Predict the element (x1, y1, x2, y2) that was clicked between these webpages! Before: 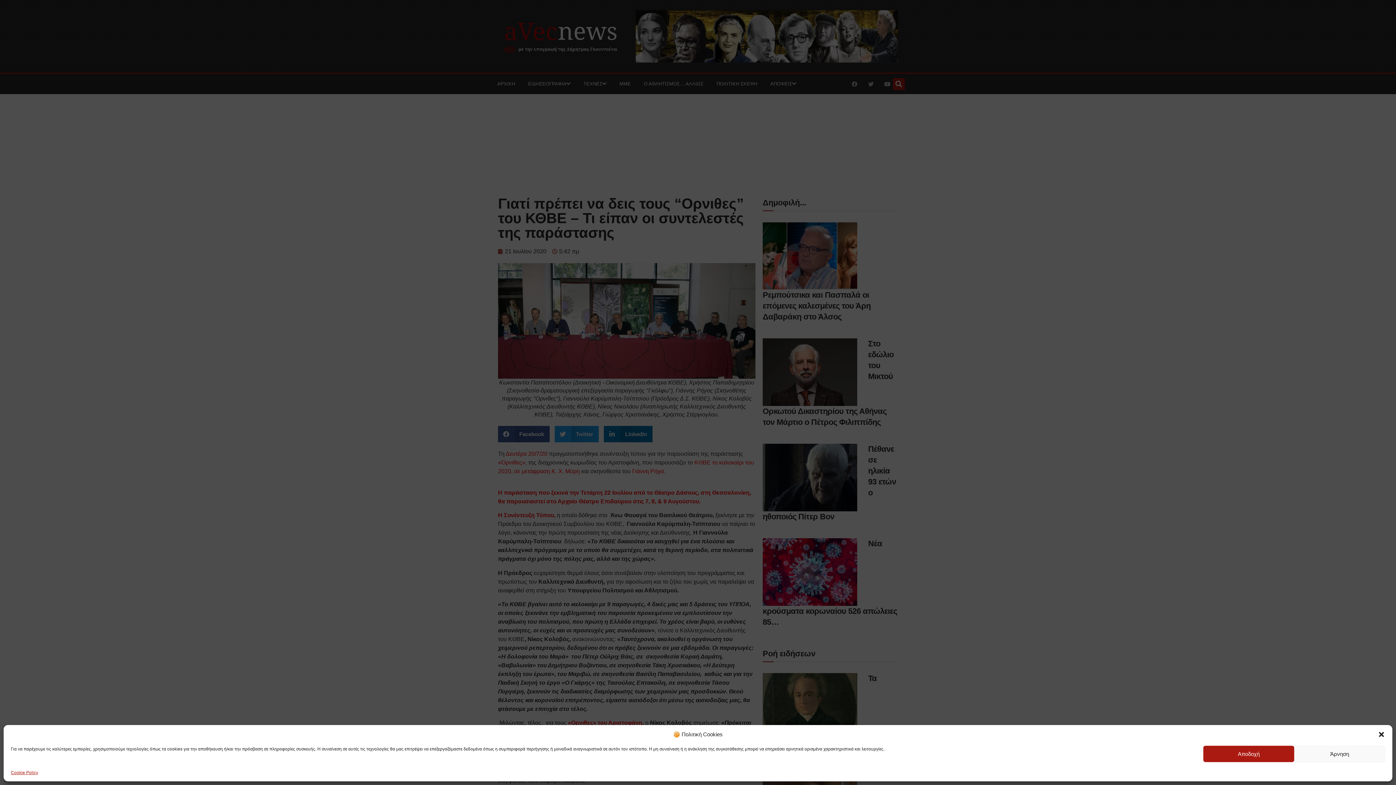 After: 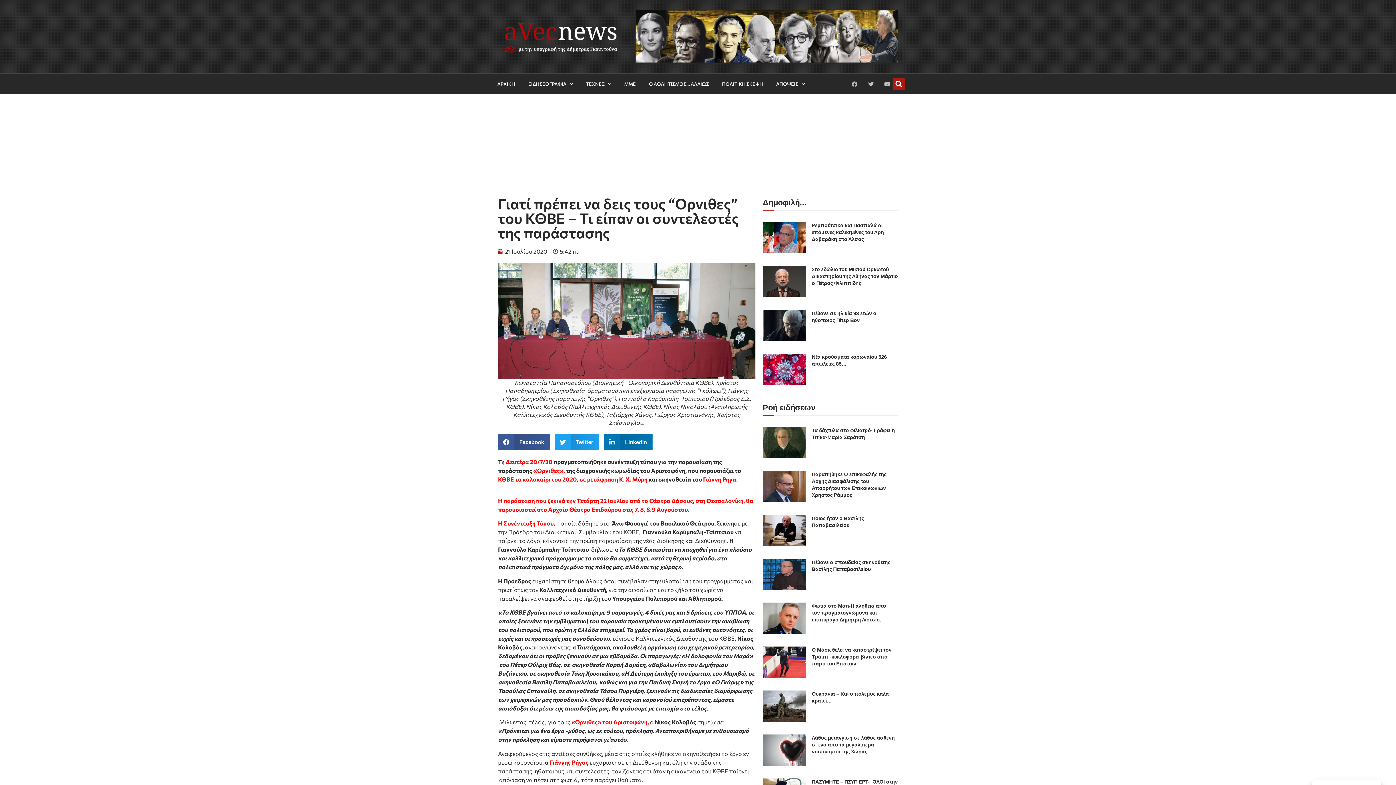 Action: label: Κλείσιμο διαλόγου bbox: (1378, 731, 1385, 738)